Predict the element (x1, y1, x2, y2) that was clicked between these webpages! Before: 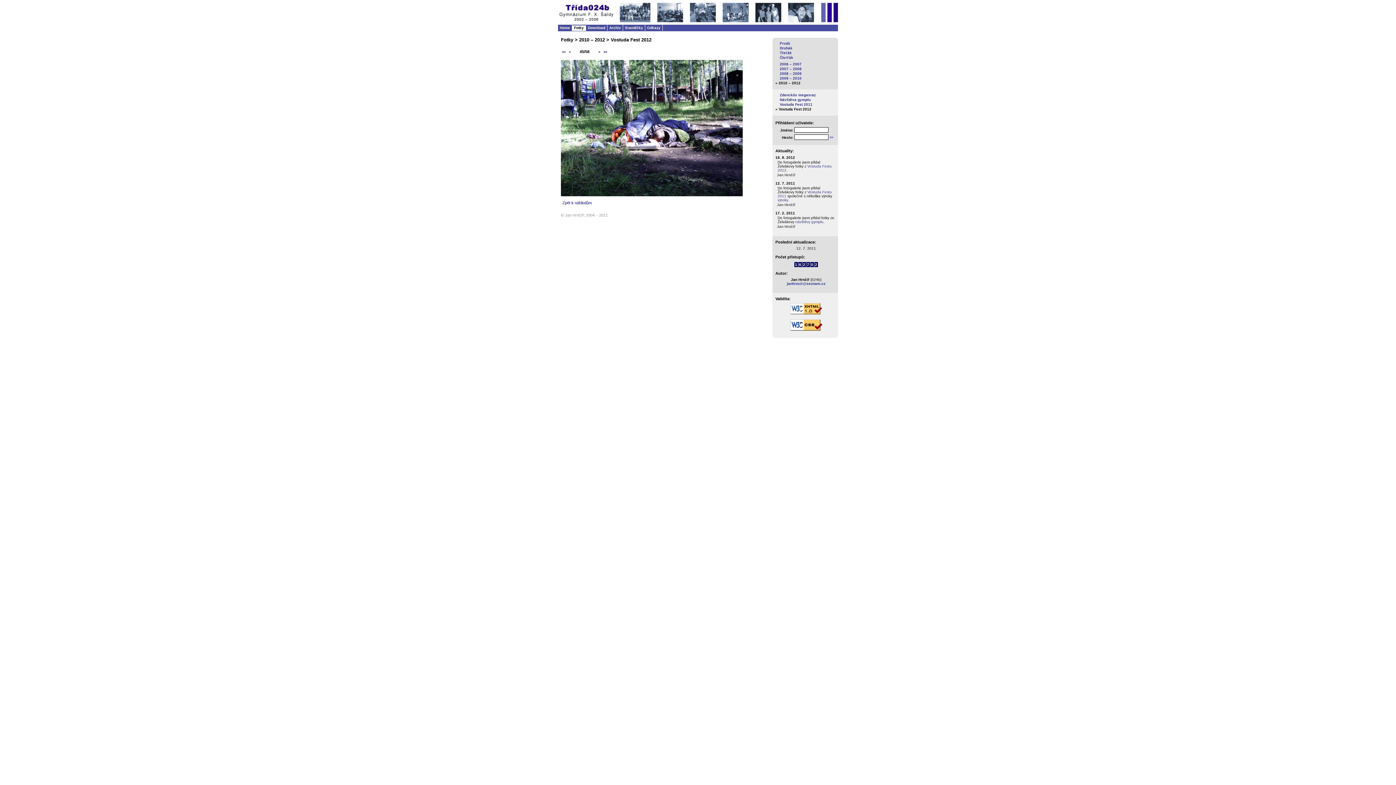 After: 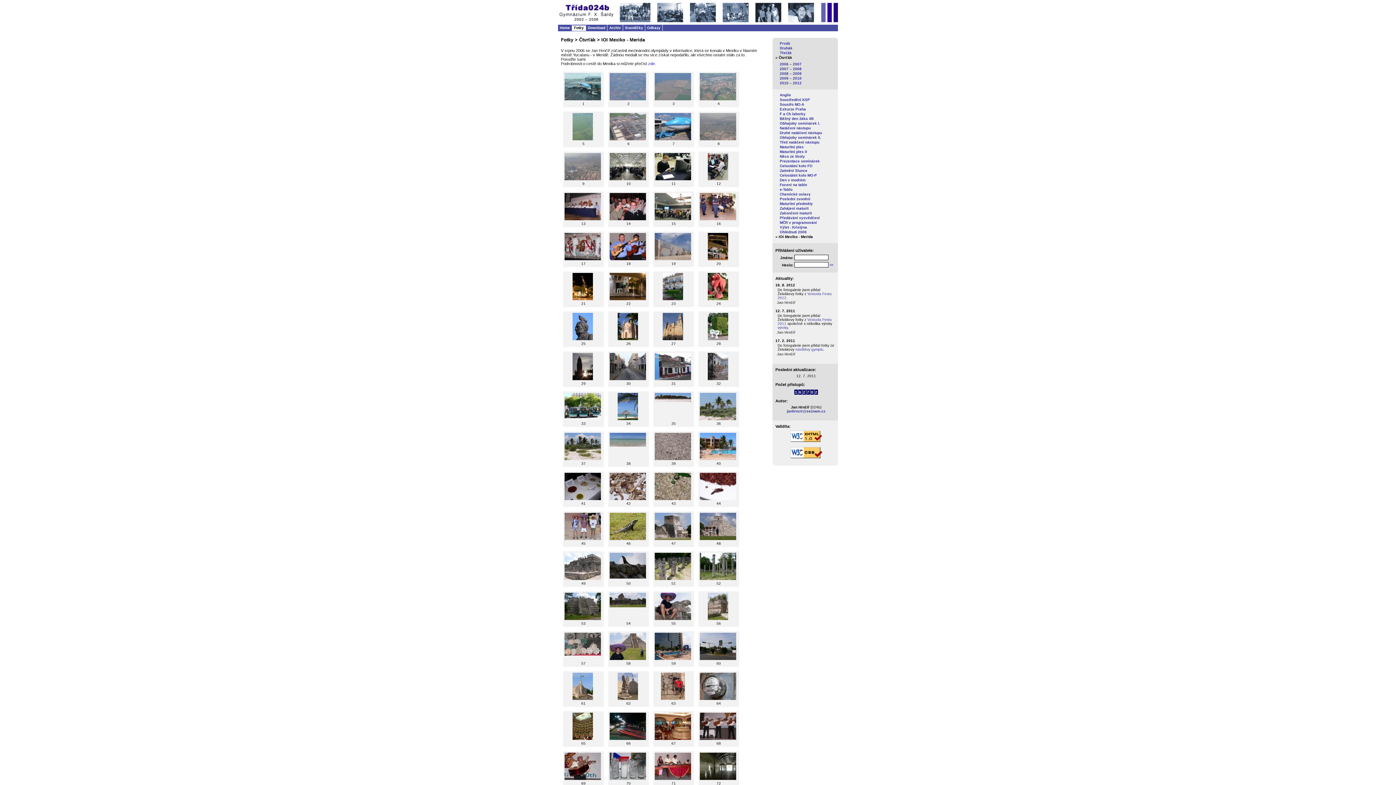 Action: bbox: (780, 55, 793, 59) label: Čtvrťák